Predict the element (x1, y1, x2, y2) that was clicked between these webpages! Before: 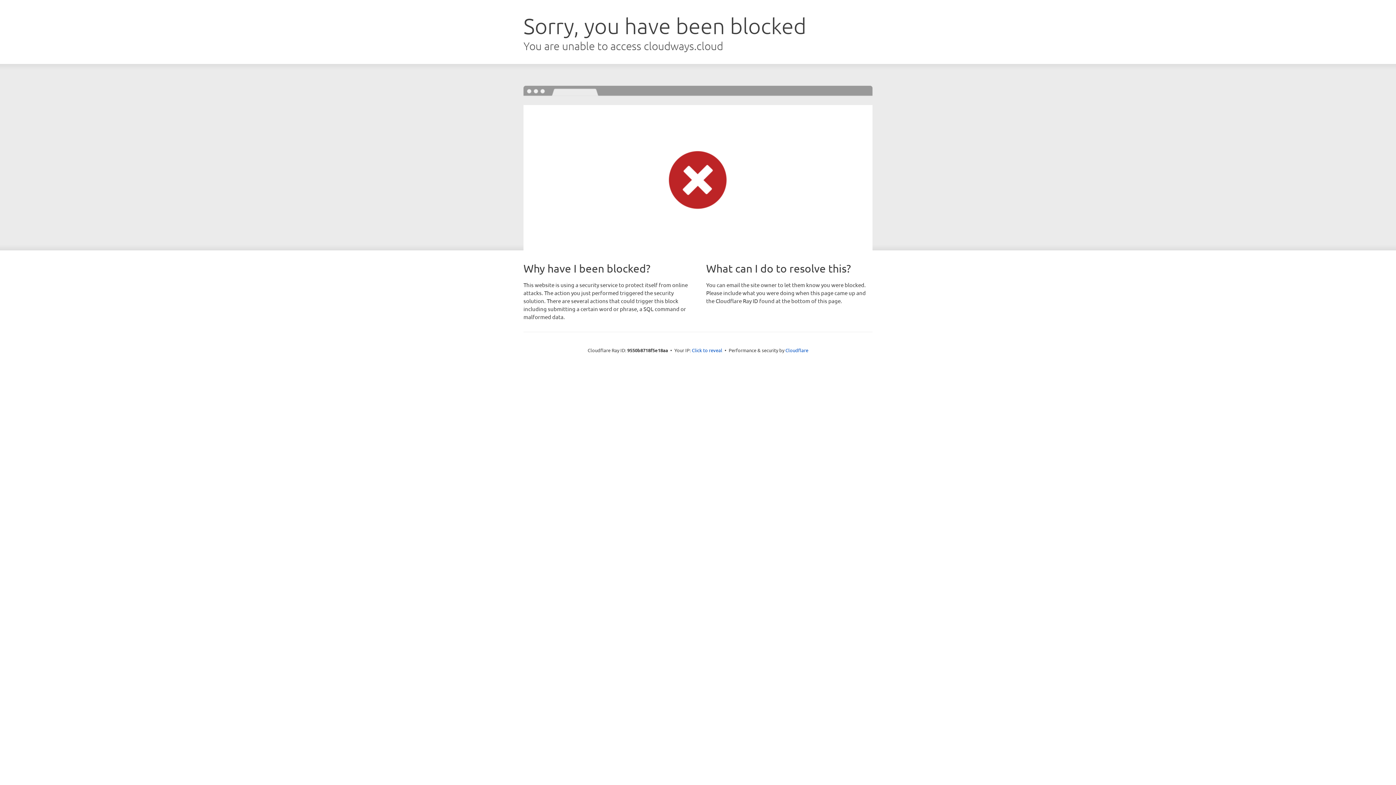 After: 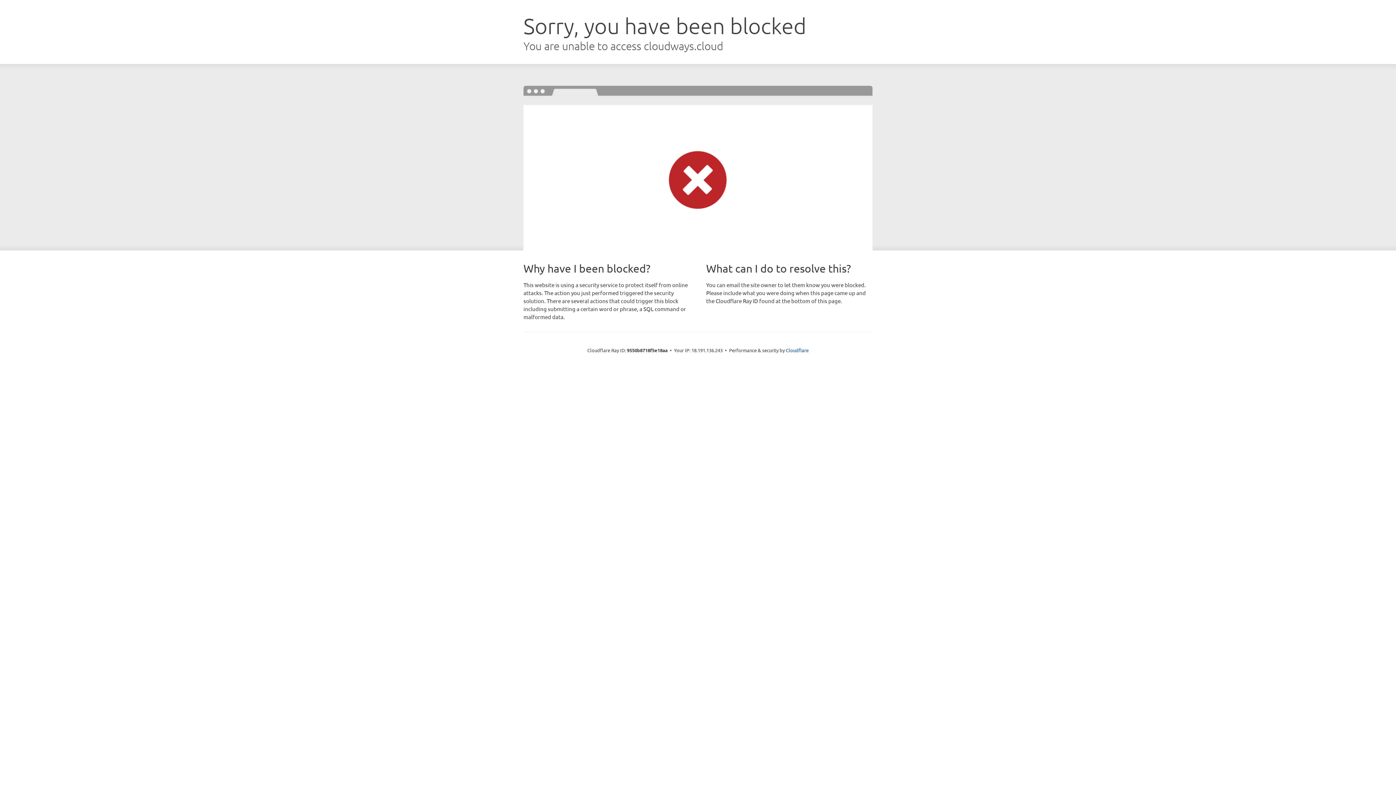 Action: label: Click to reveal bbox: (692, 346, 722, 353)